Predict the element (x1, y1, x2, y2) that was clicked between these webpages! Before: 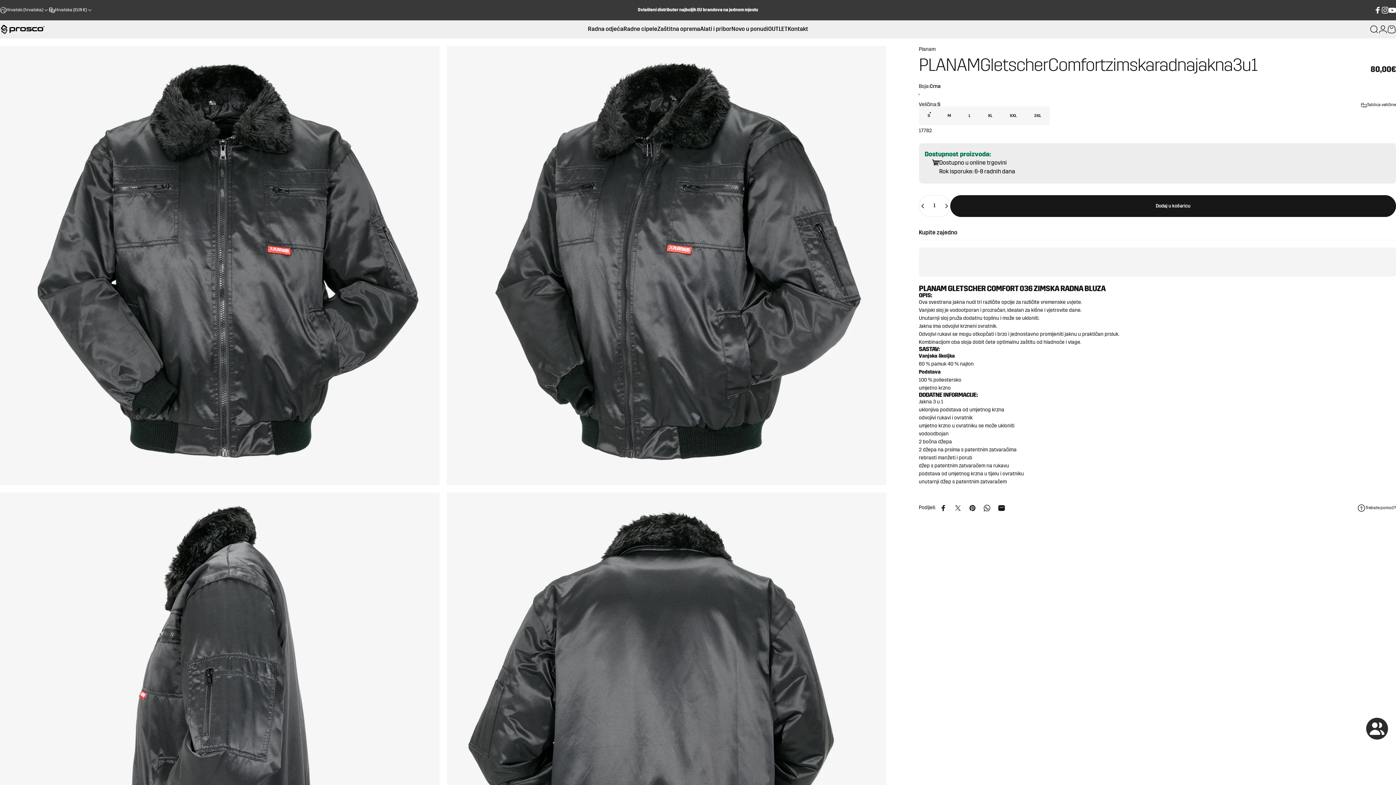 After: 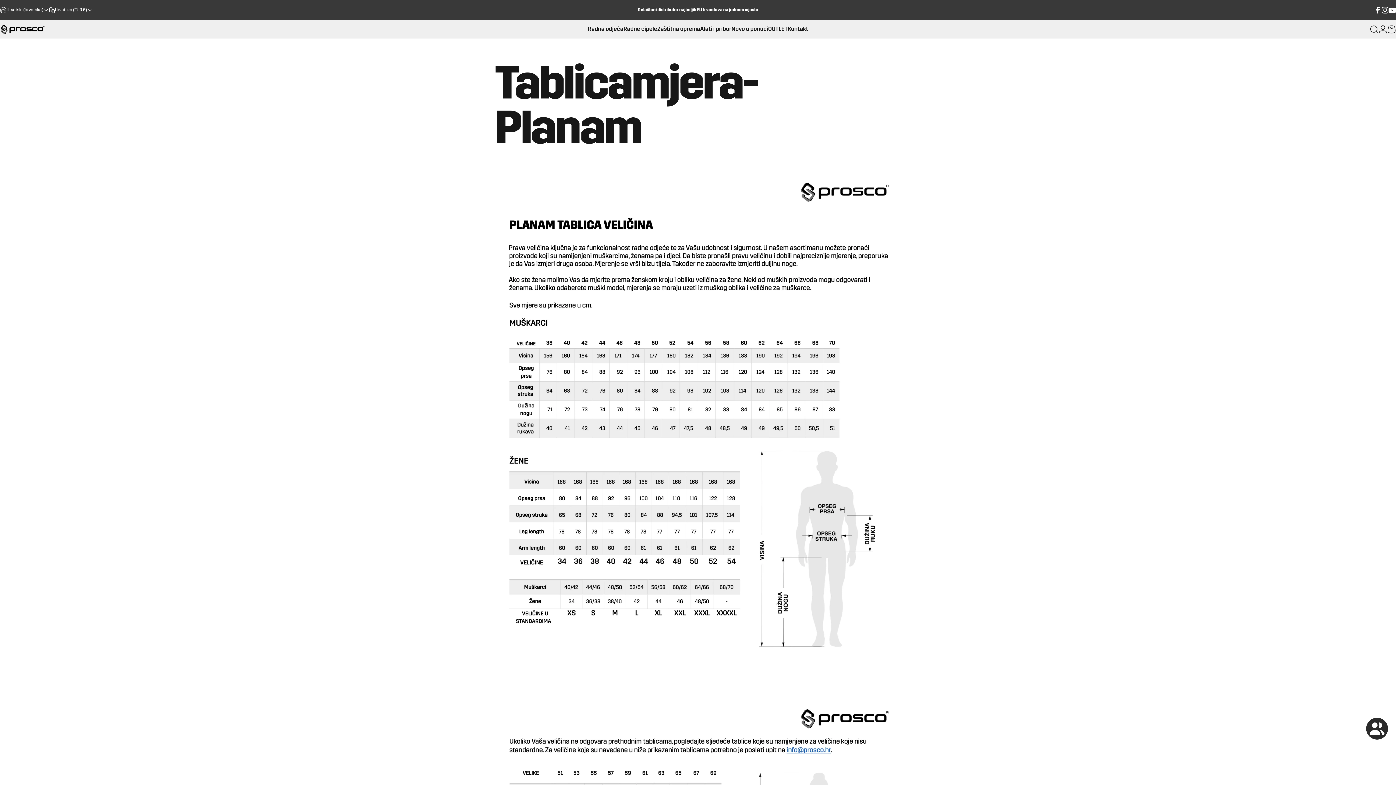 Action: bbox: (1367, 102, 1396, 107) label: Tablica veličine